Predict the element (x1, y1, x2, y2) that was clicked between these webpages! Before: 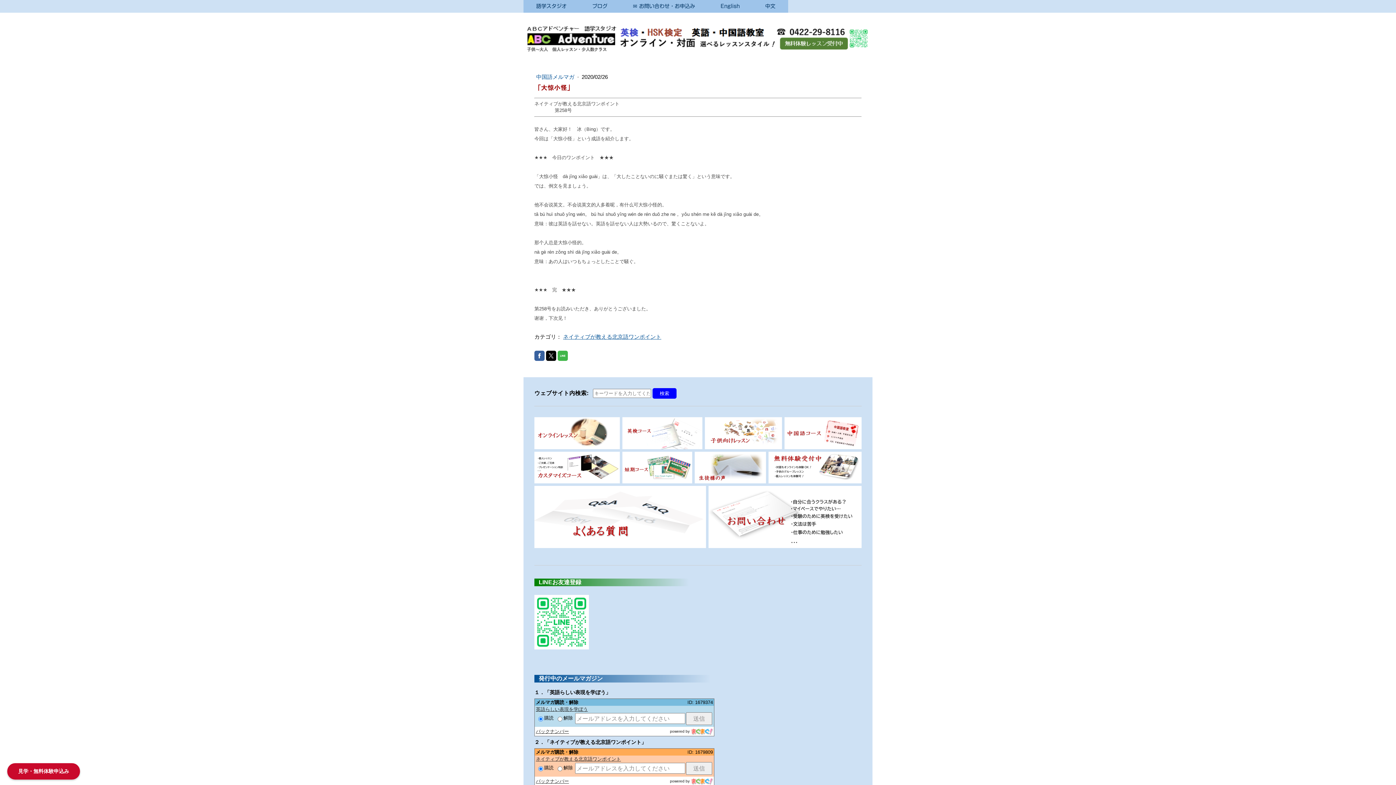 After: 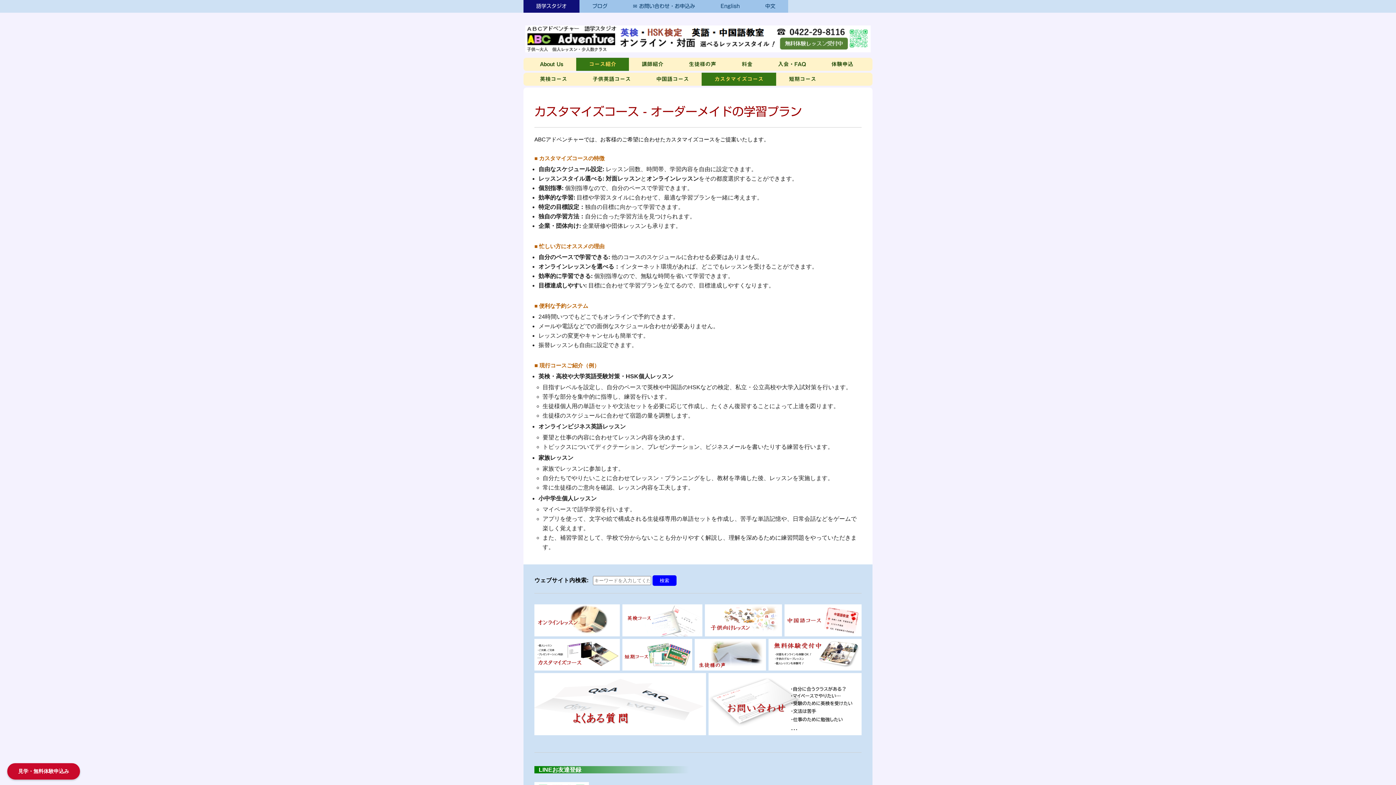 Action: bbox: (534, 452, 622, 483)